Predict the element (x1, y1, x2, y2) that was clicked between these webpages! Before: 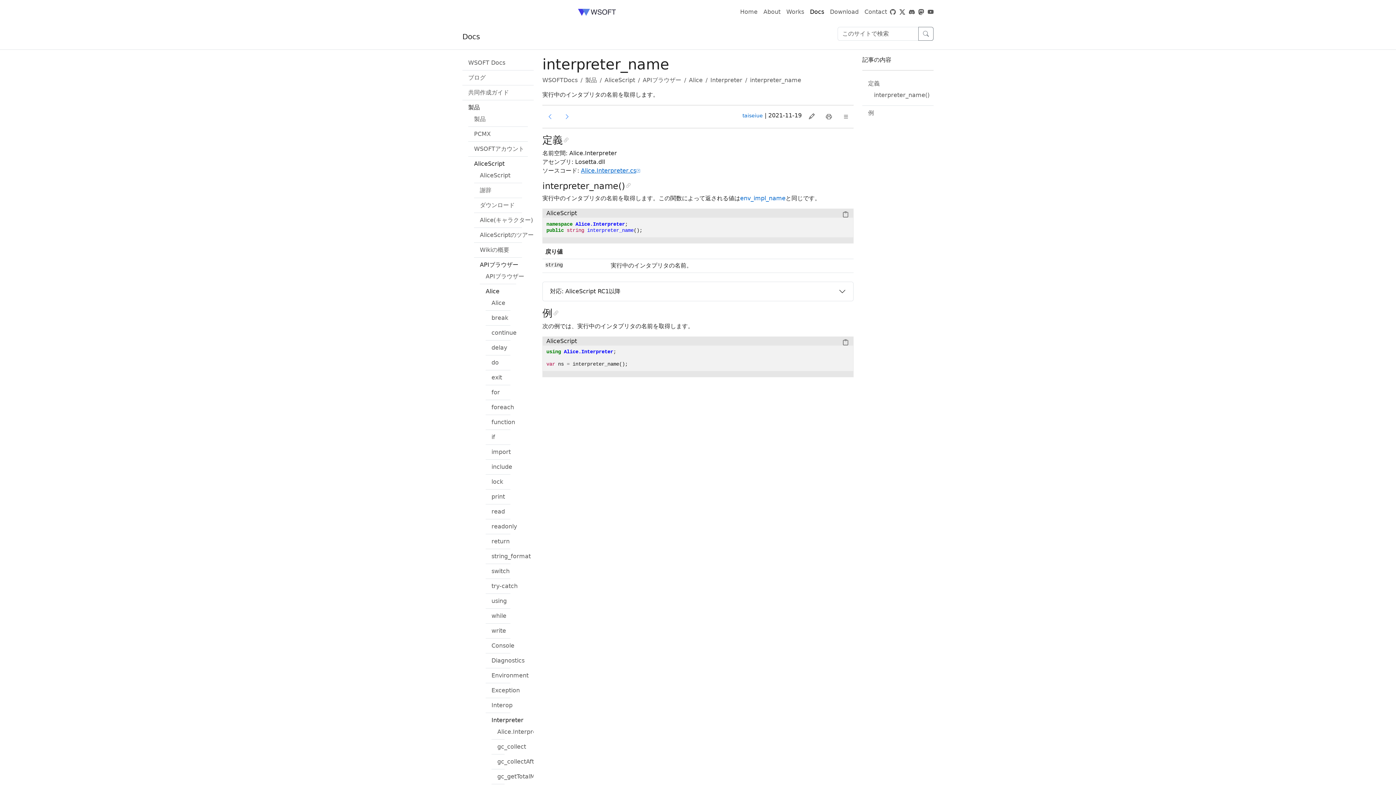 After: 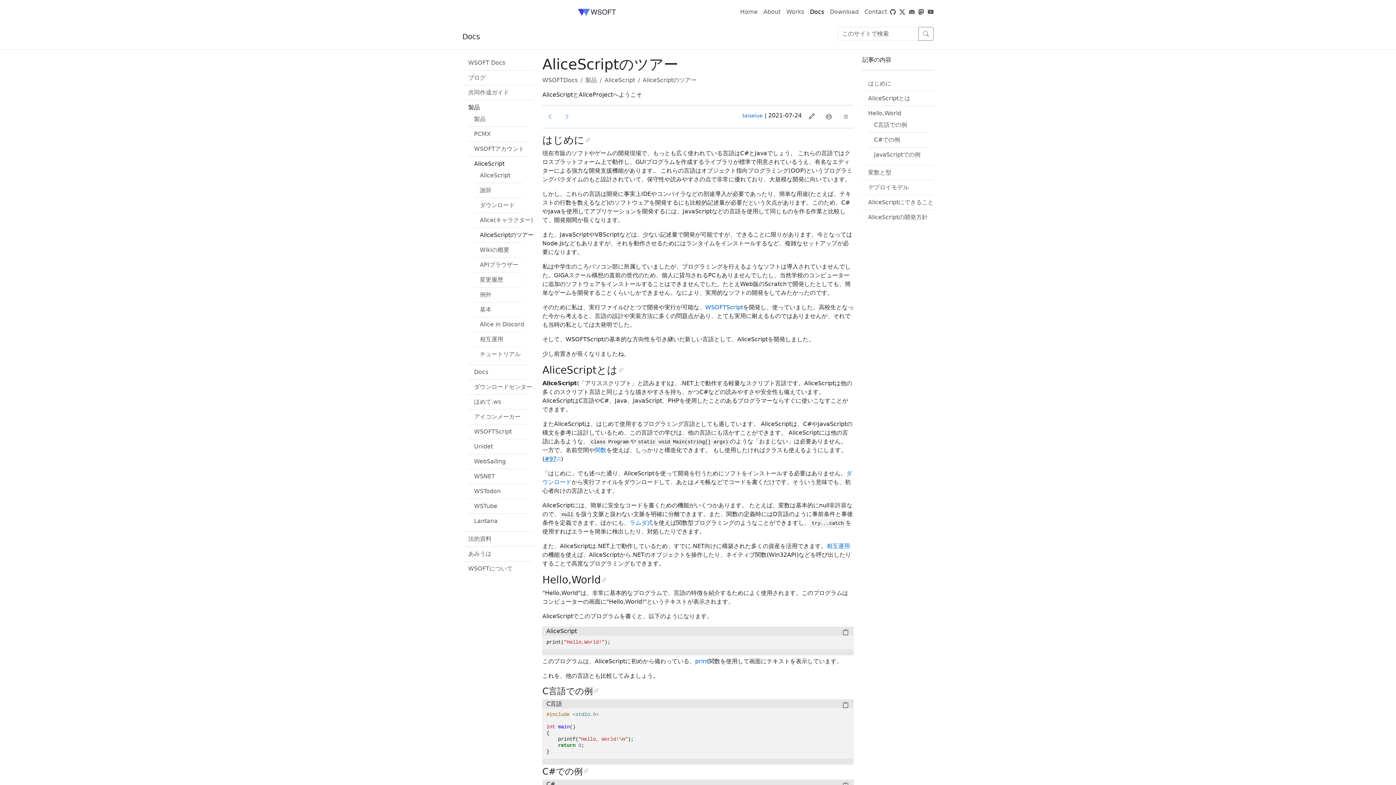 Action: label: AliceScriptのツアー bbox: (480, 231, 533, 238)